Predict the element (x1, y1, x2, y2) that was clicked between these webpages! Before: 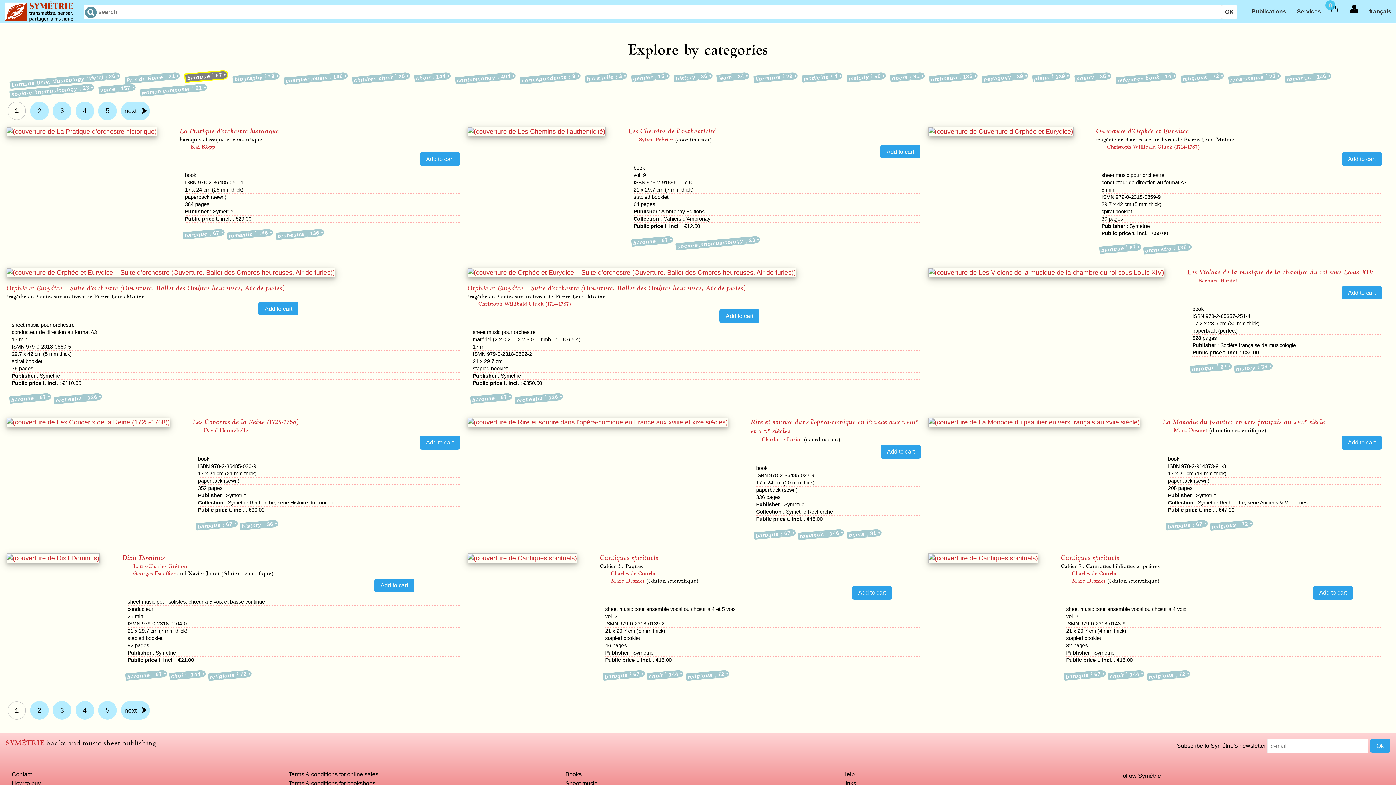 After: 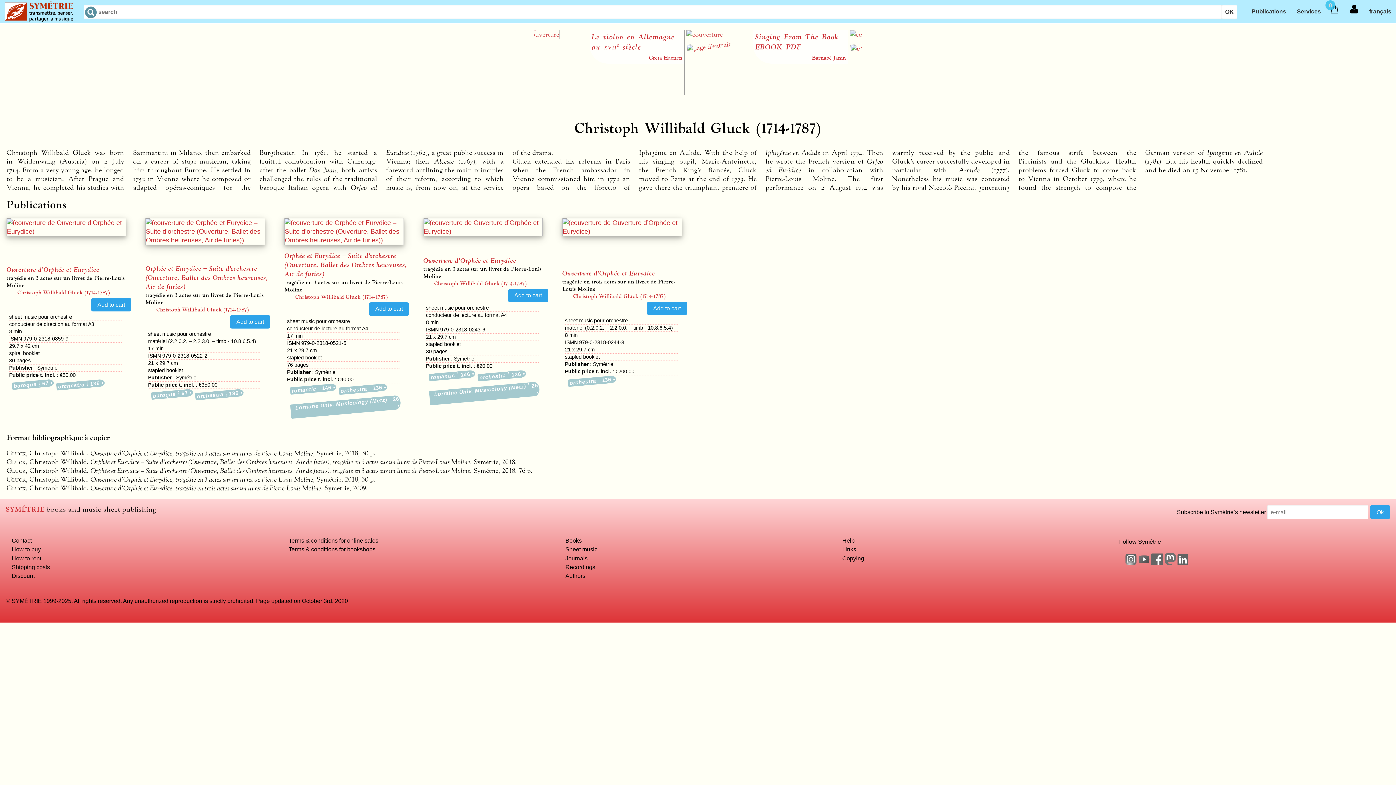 Action: label: Christoph Willibald Gluck (1714-1787) bbox: (1107, 143, 1200, 150)